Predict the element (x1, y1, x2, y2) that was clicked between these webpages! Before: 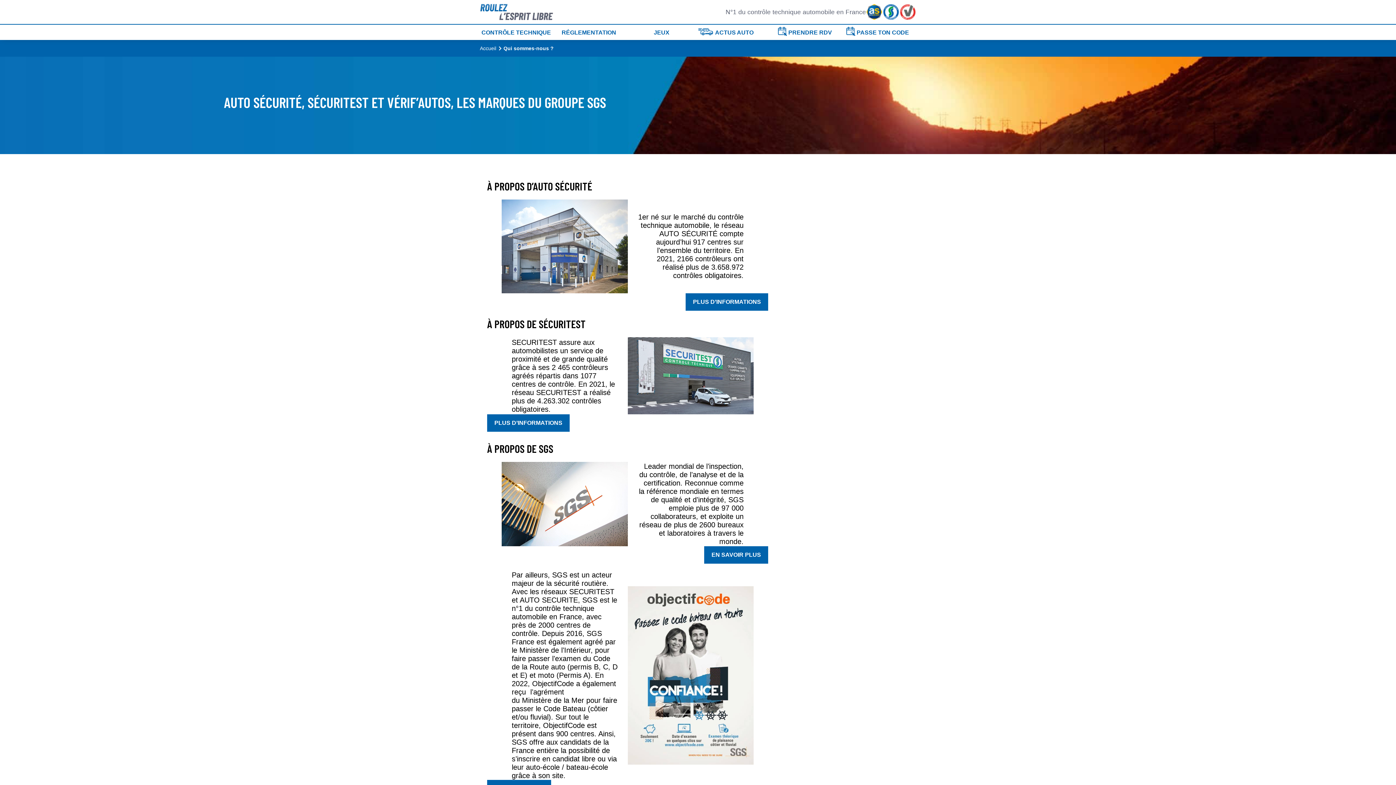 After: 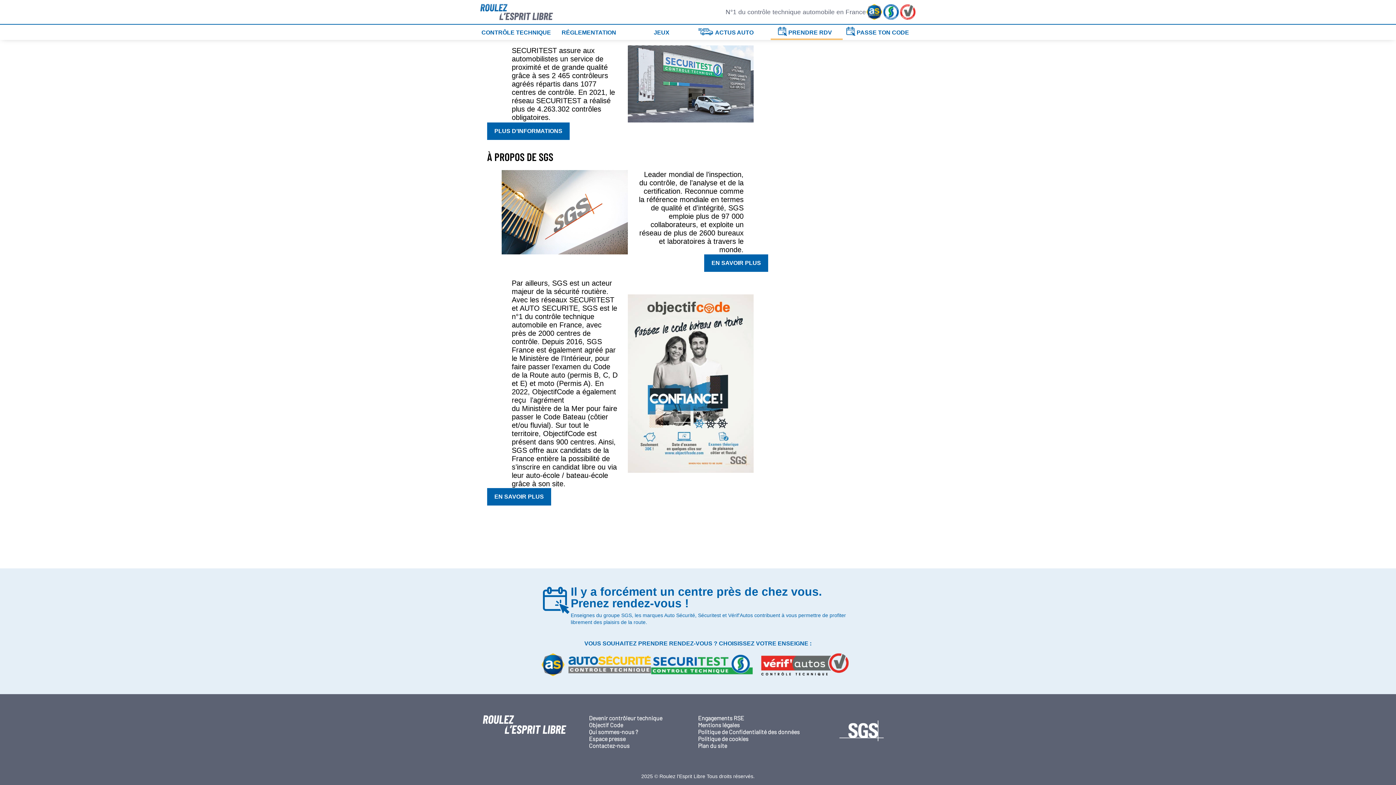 Action: bbox: (782, 29, 832, 35) label: PRENDRE RDV